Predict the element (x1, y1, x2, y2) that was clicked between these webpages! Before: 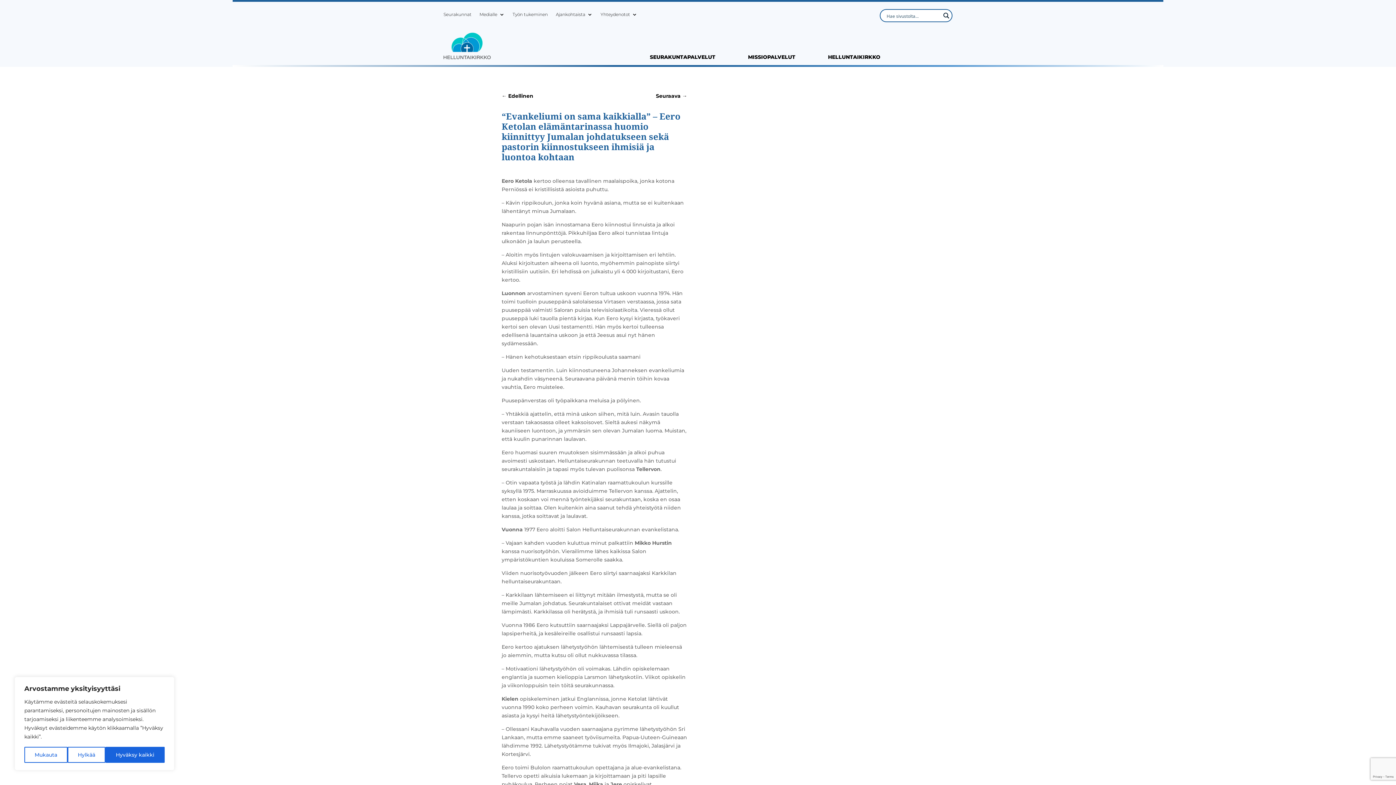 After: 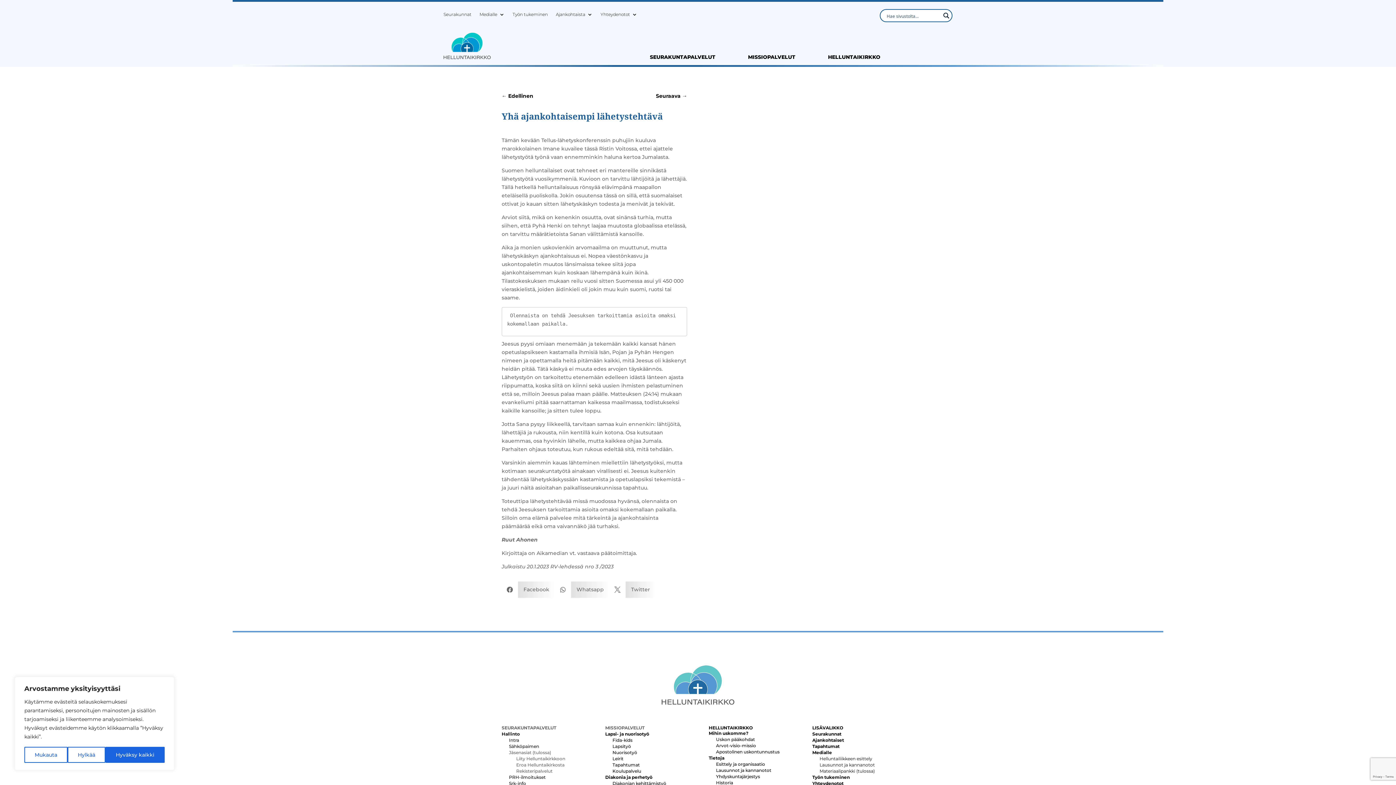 Action: label: Seuraava  bbox: (656, 92, 687, 100)